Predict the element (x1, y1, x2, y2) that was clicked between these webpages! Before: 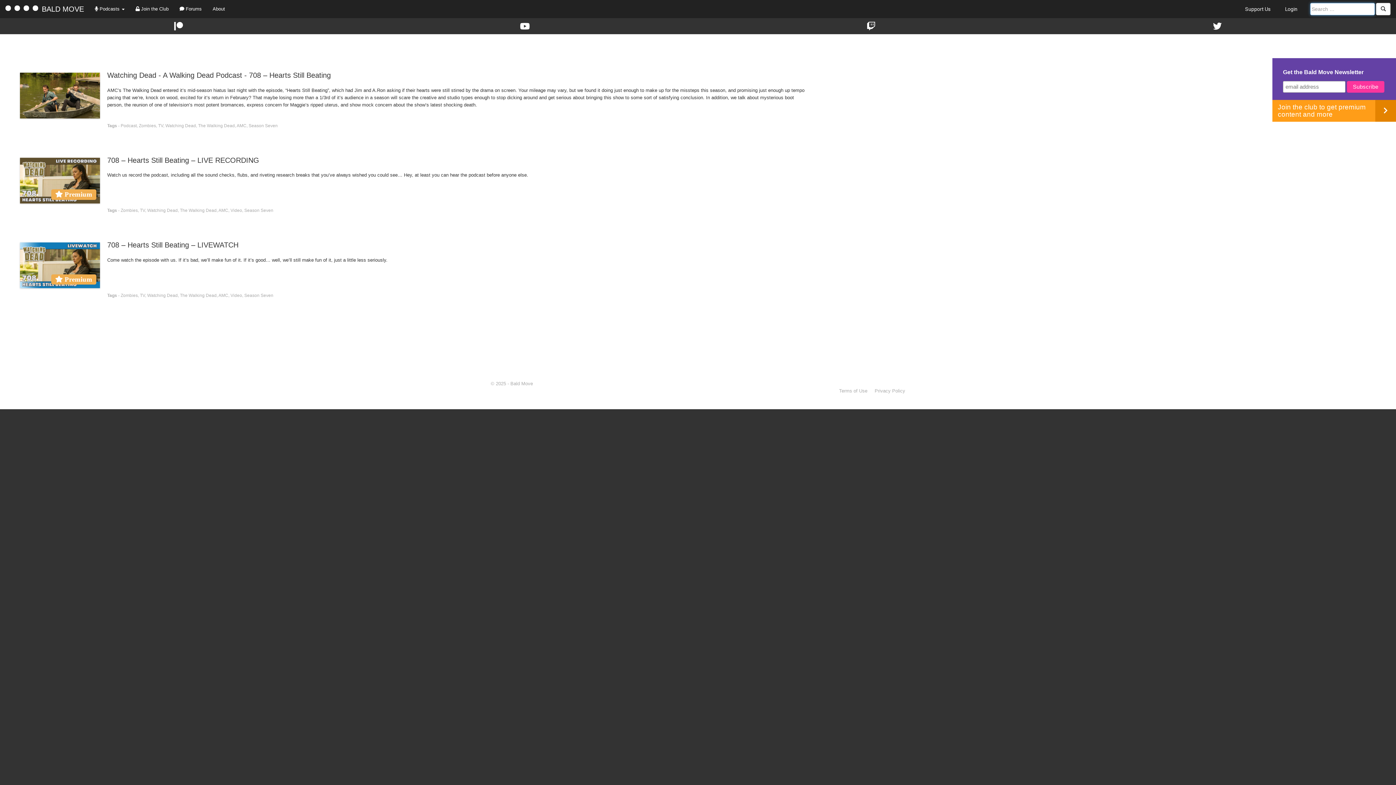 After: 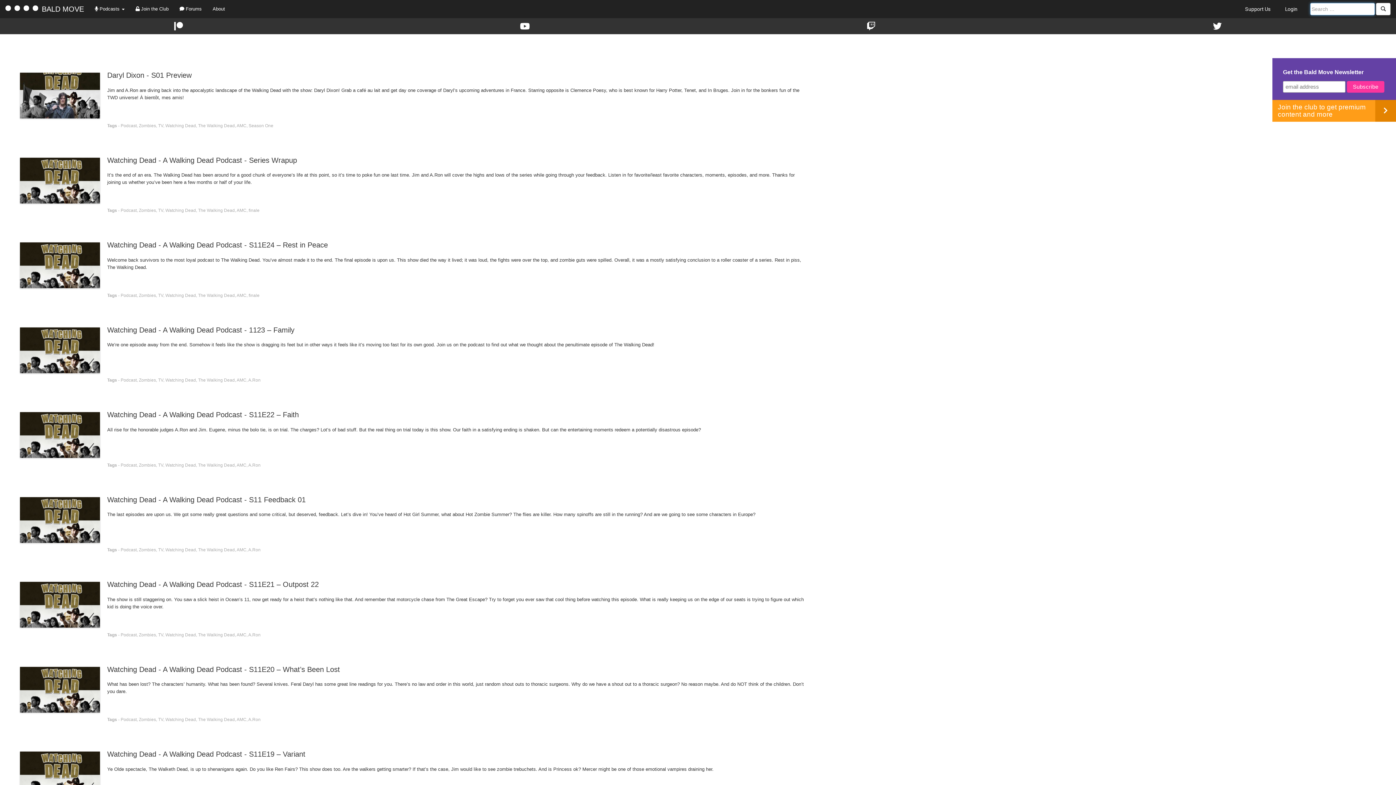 Action: bbox: (147, 208, 177, 213) label: Watching Dead